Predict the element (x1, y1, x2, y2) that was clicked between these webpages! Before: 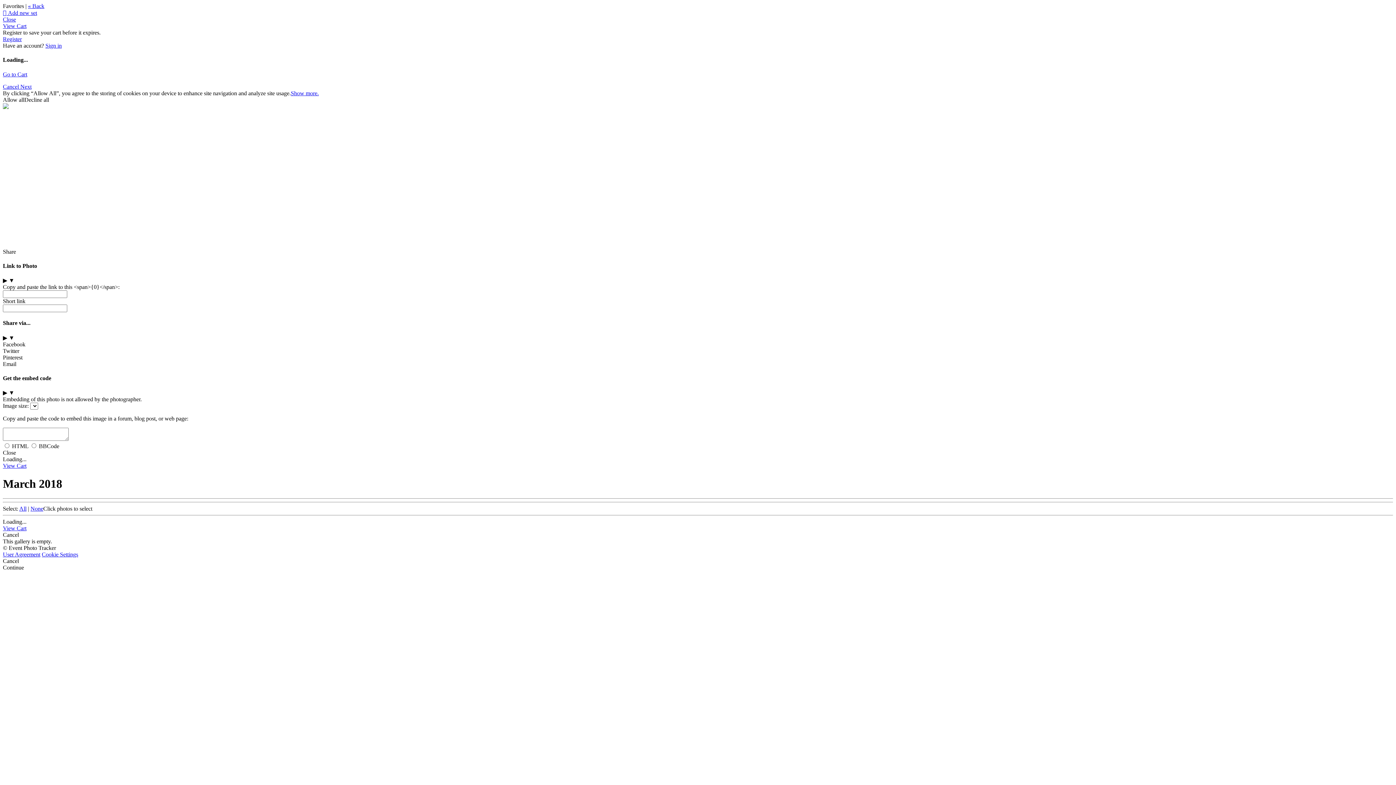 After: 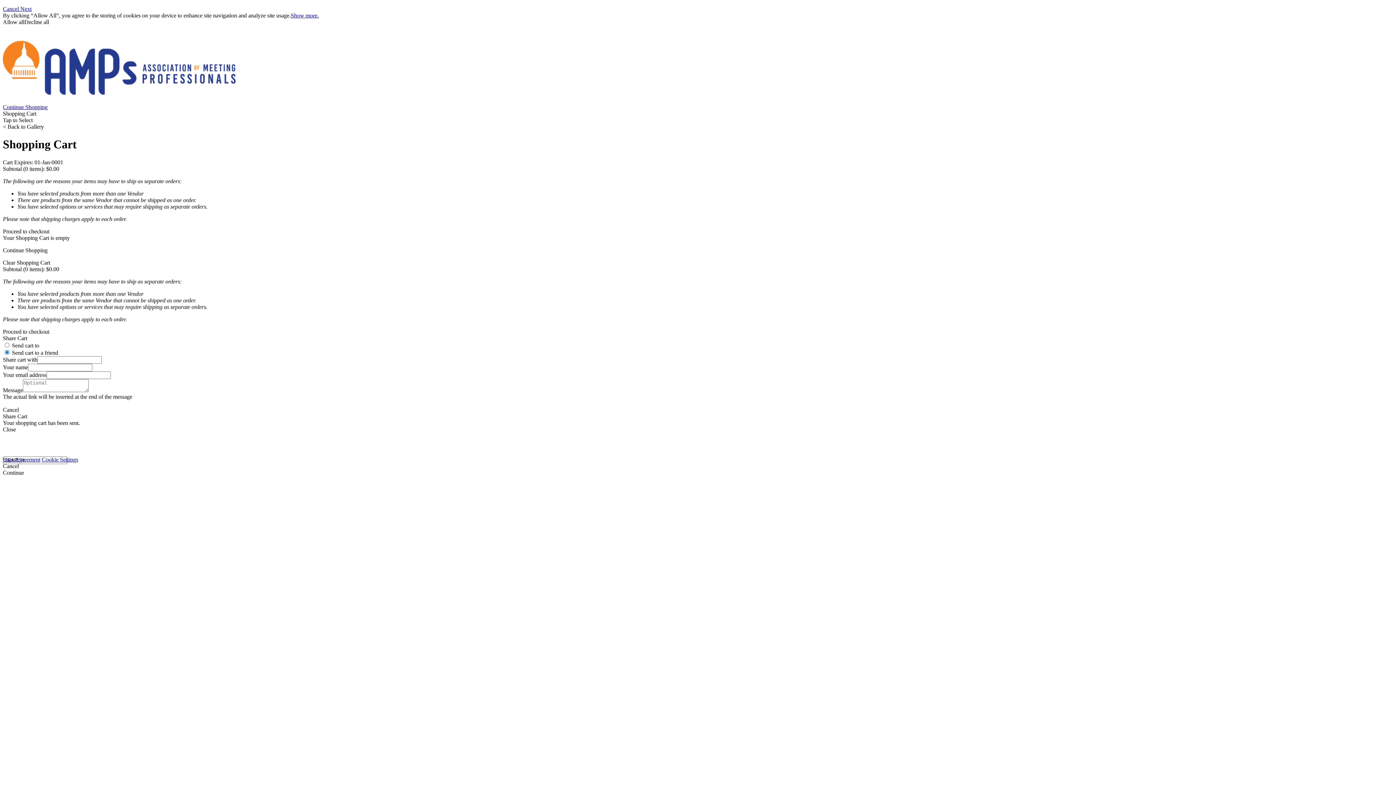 Action: label: View Cart bbox: (2, 525, 26, 531)